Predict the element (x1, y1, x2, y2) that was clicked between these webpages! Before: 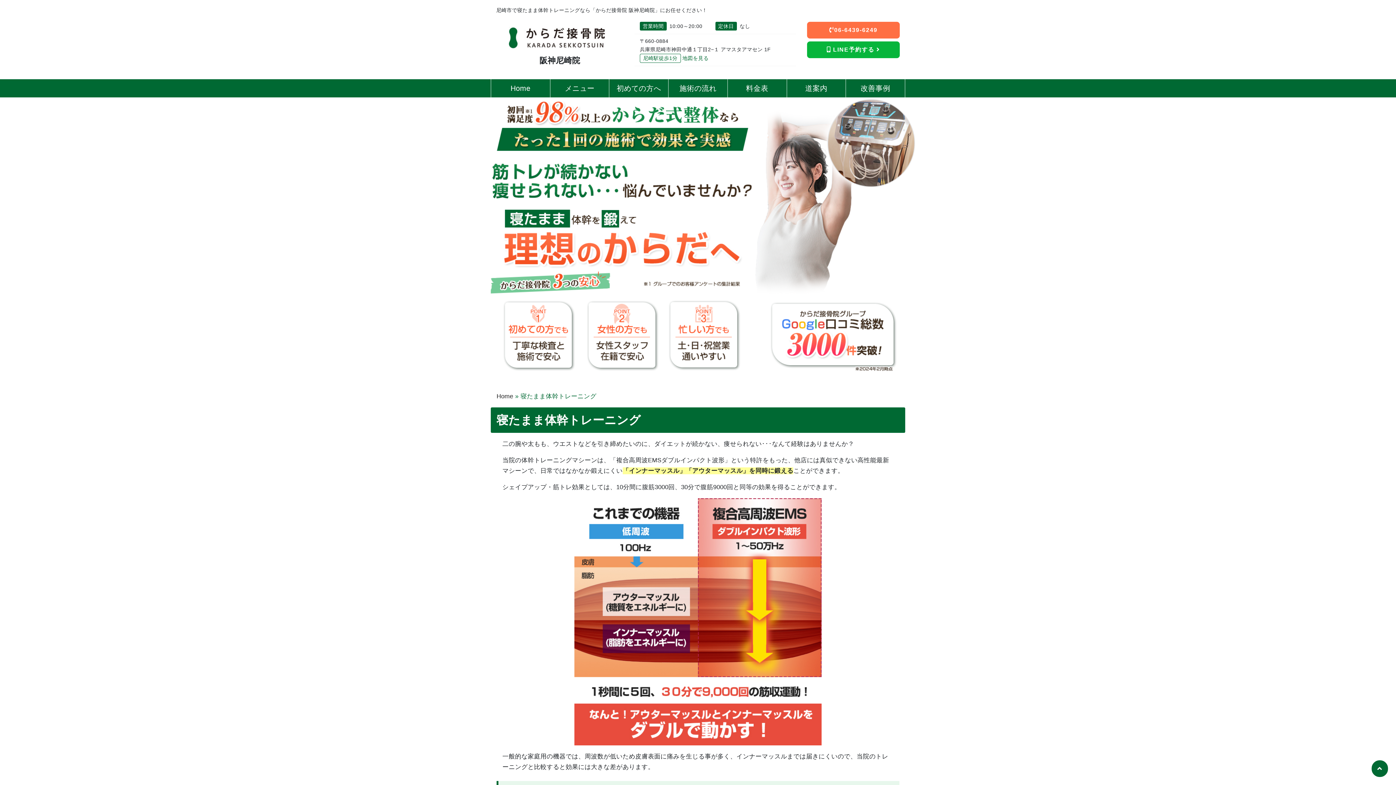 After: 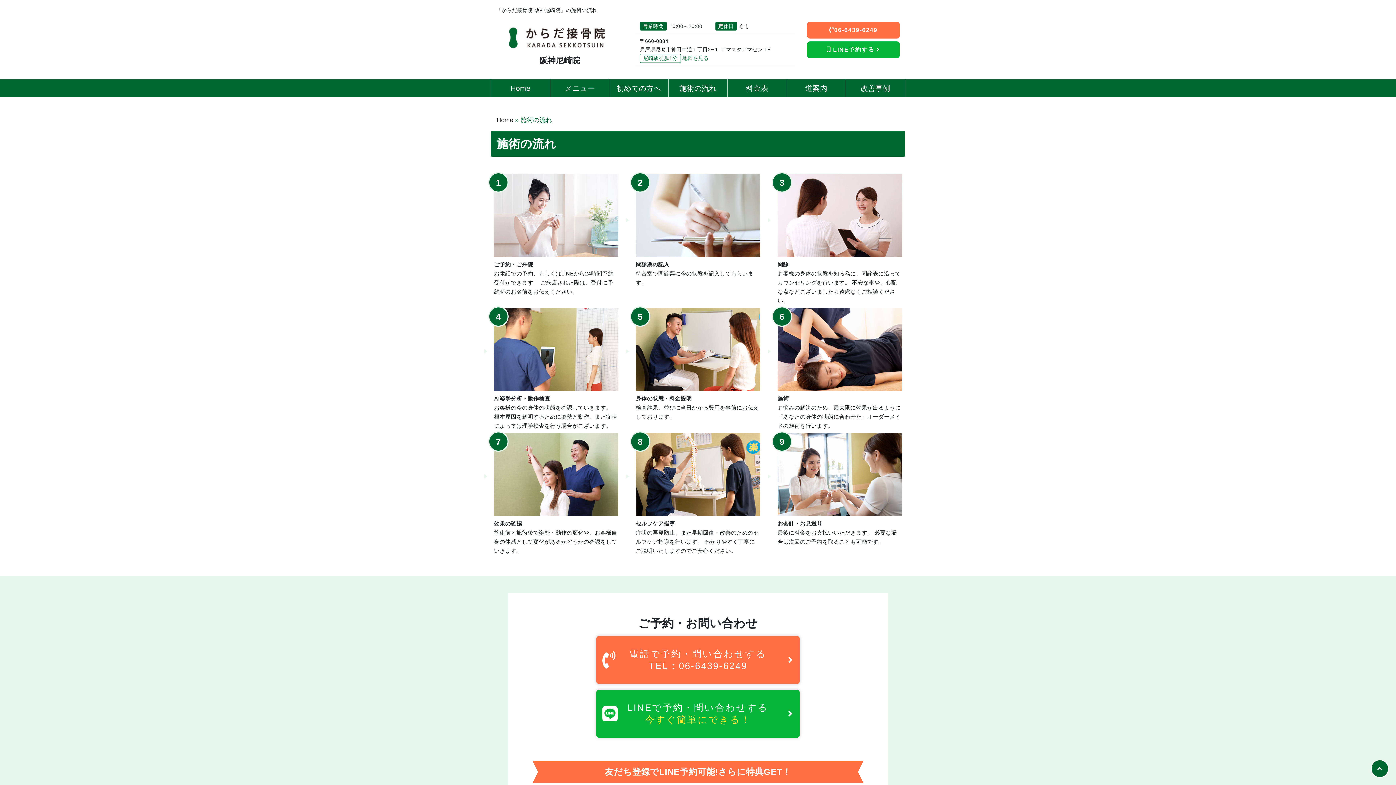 Action: label: 施術の流れ bbox: (668, 79, 727, 97)